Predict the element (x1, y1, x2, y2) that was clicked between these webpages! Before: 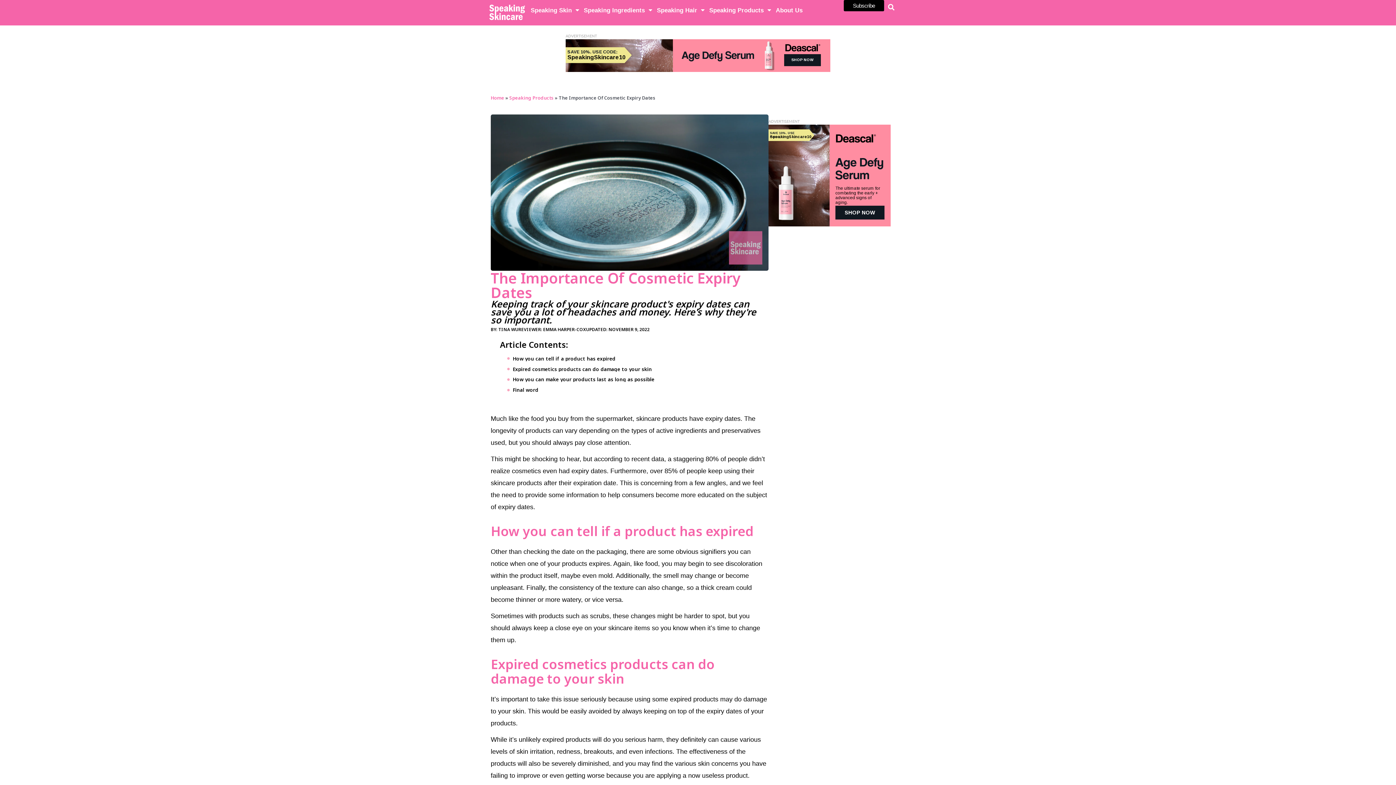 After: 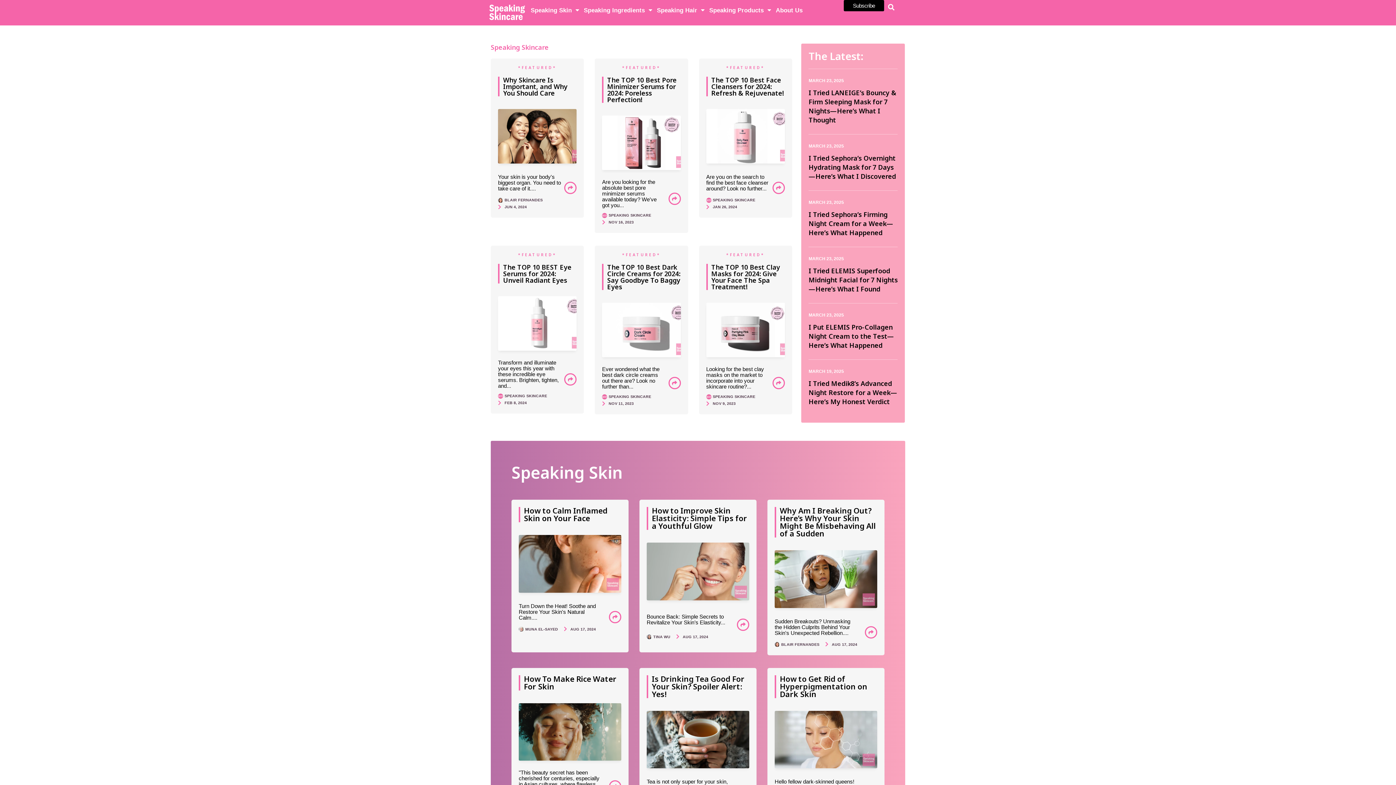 Action: bbox: (483, -11, 530, 36)